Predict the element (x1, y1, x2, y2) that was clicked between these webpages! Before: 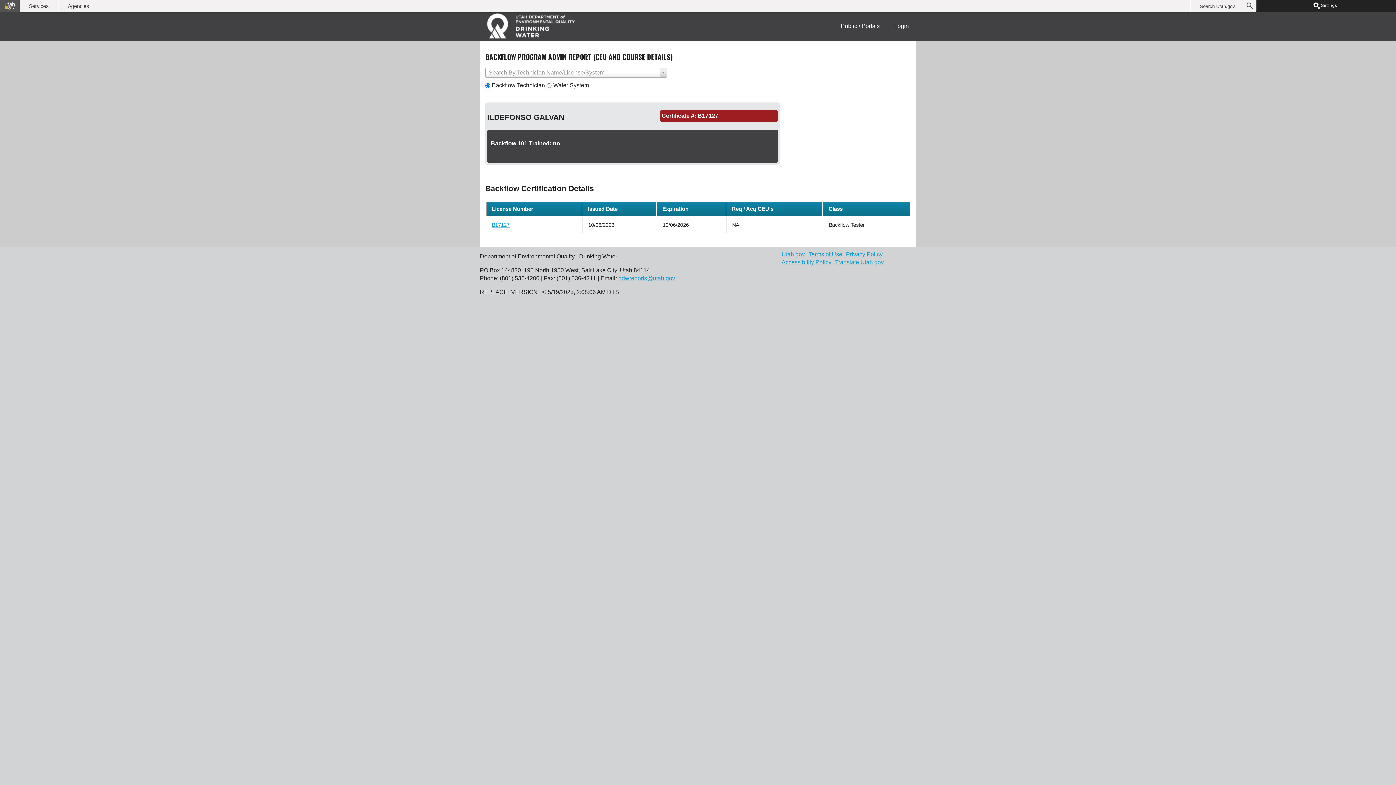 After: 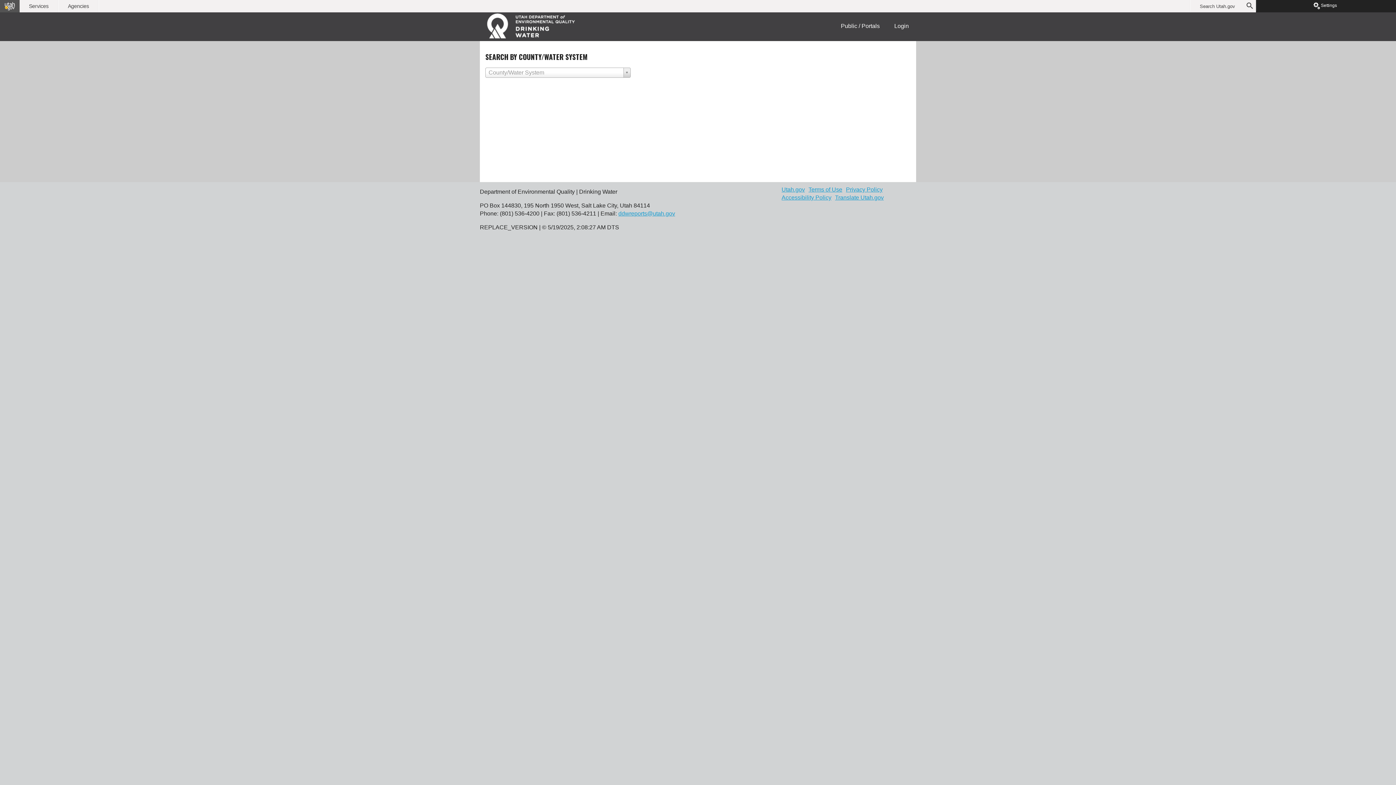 Action: label: DEQ | Water Quality bbox: (487, 13, 578, 38)